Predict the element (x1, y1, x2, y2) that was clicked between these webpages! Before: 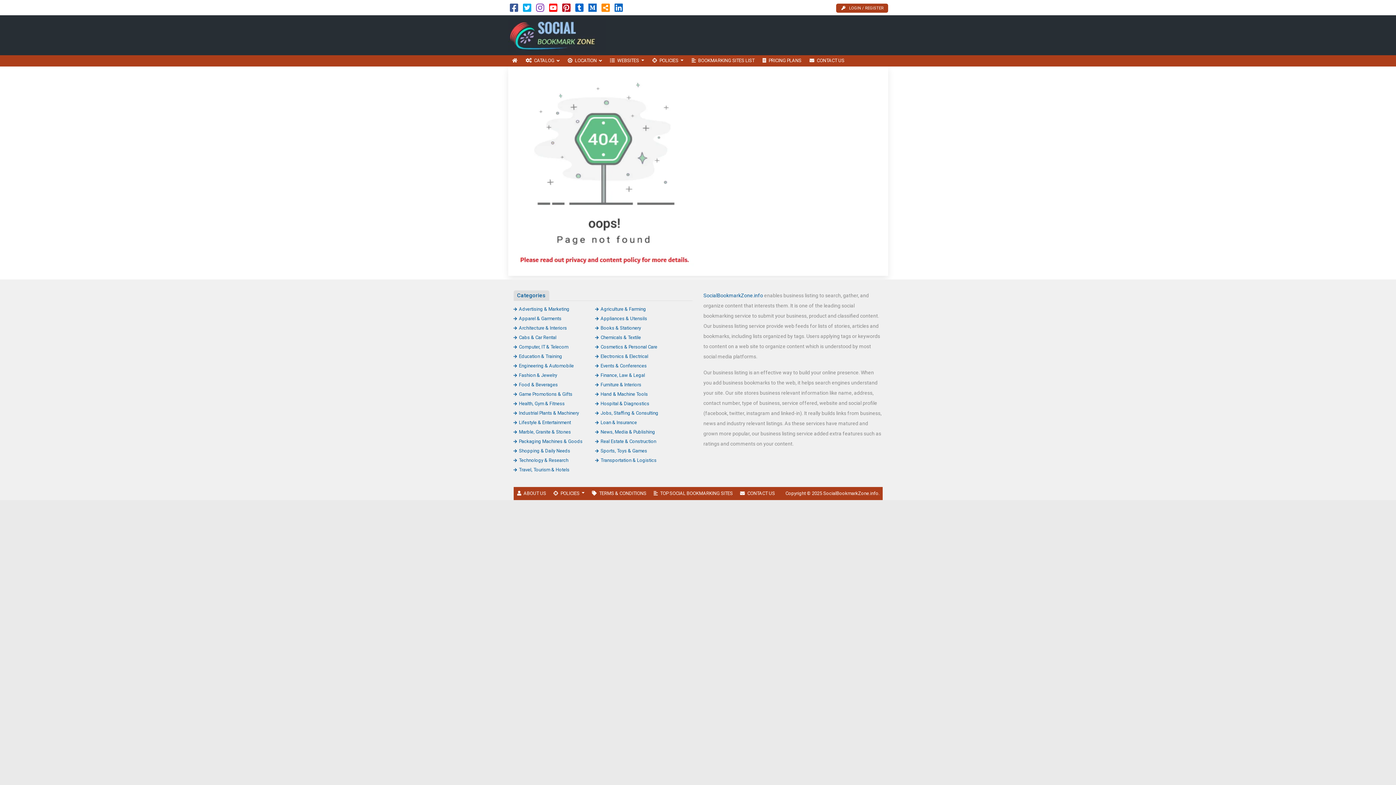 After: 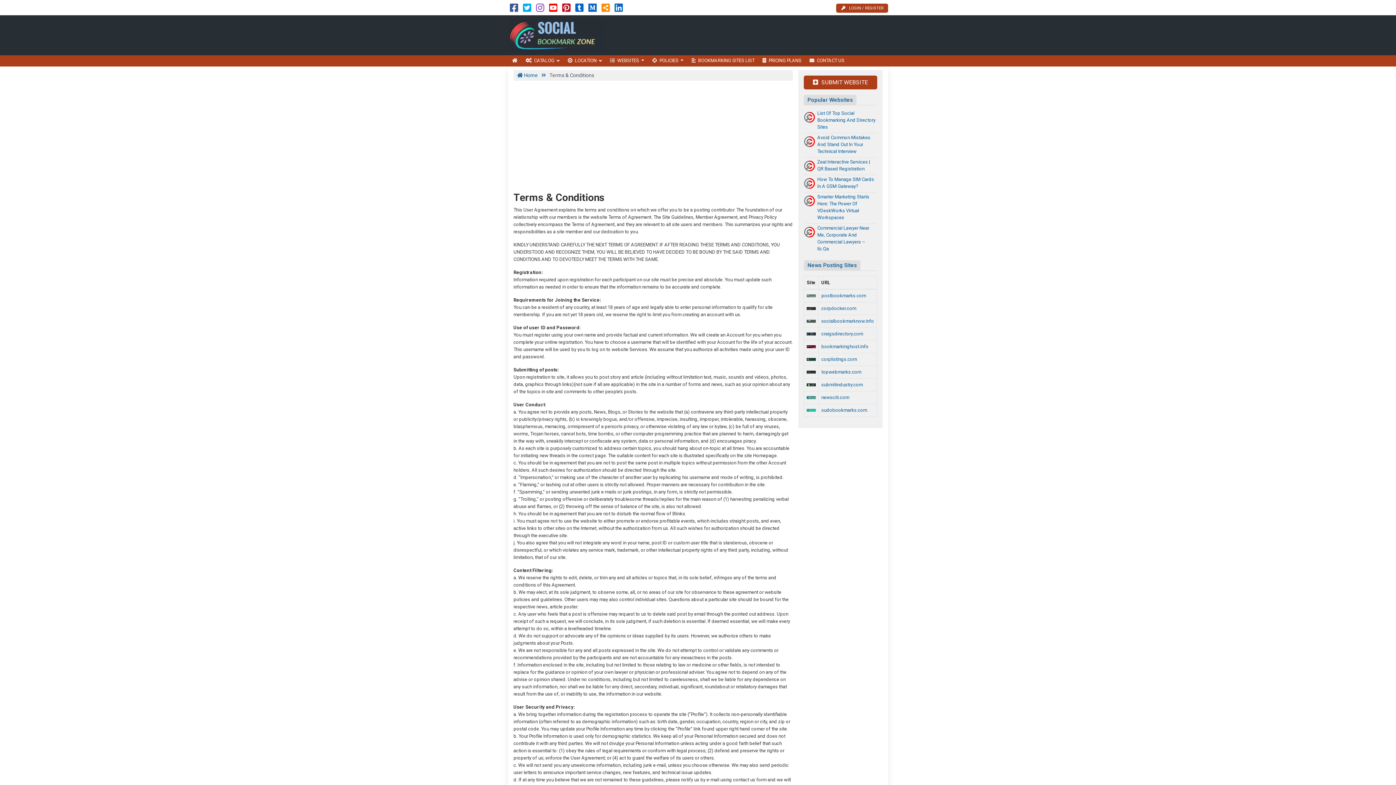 Action: label: TERMS & CONDITIONS bbox: (588, 487, 650, 500)